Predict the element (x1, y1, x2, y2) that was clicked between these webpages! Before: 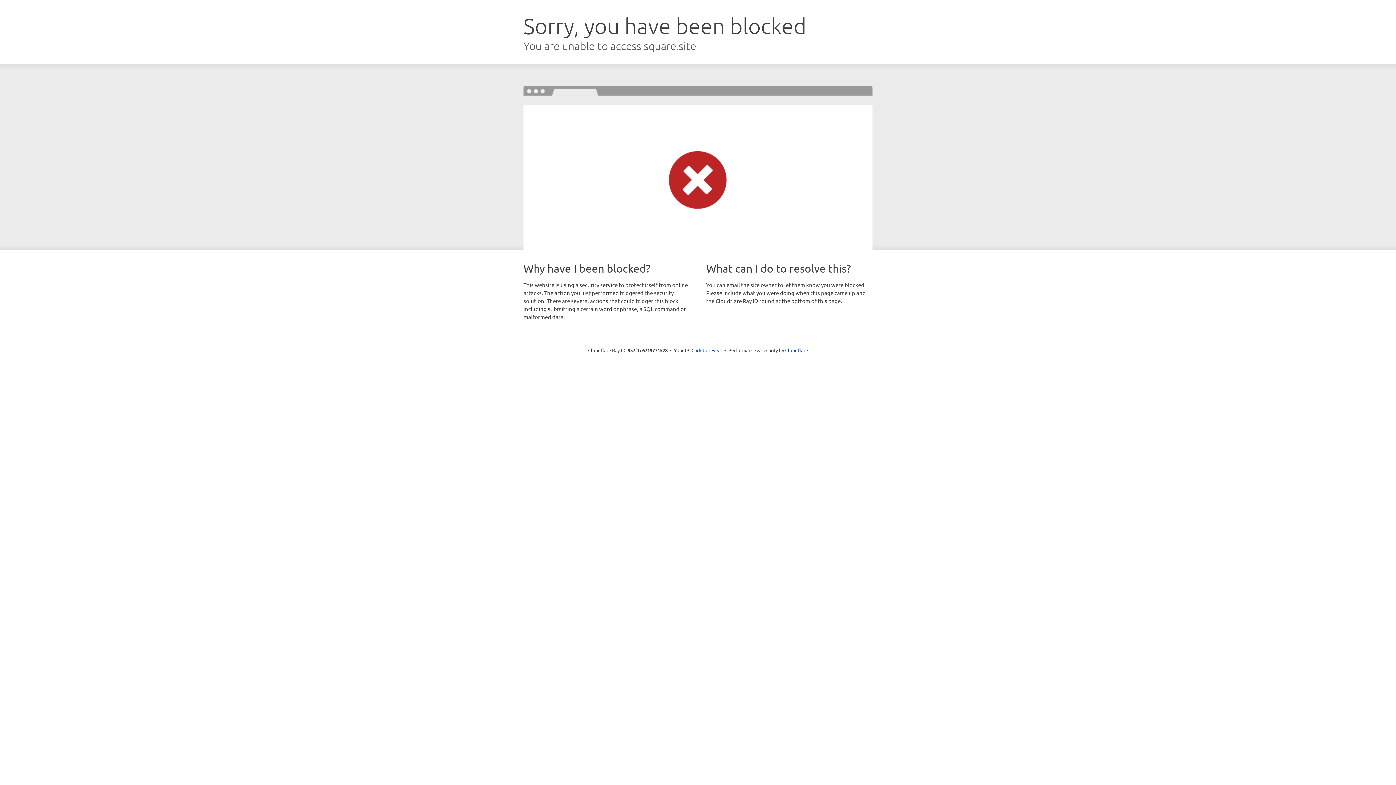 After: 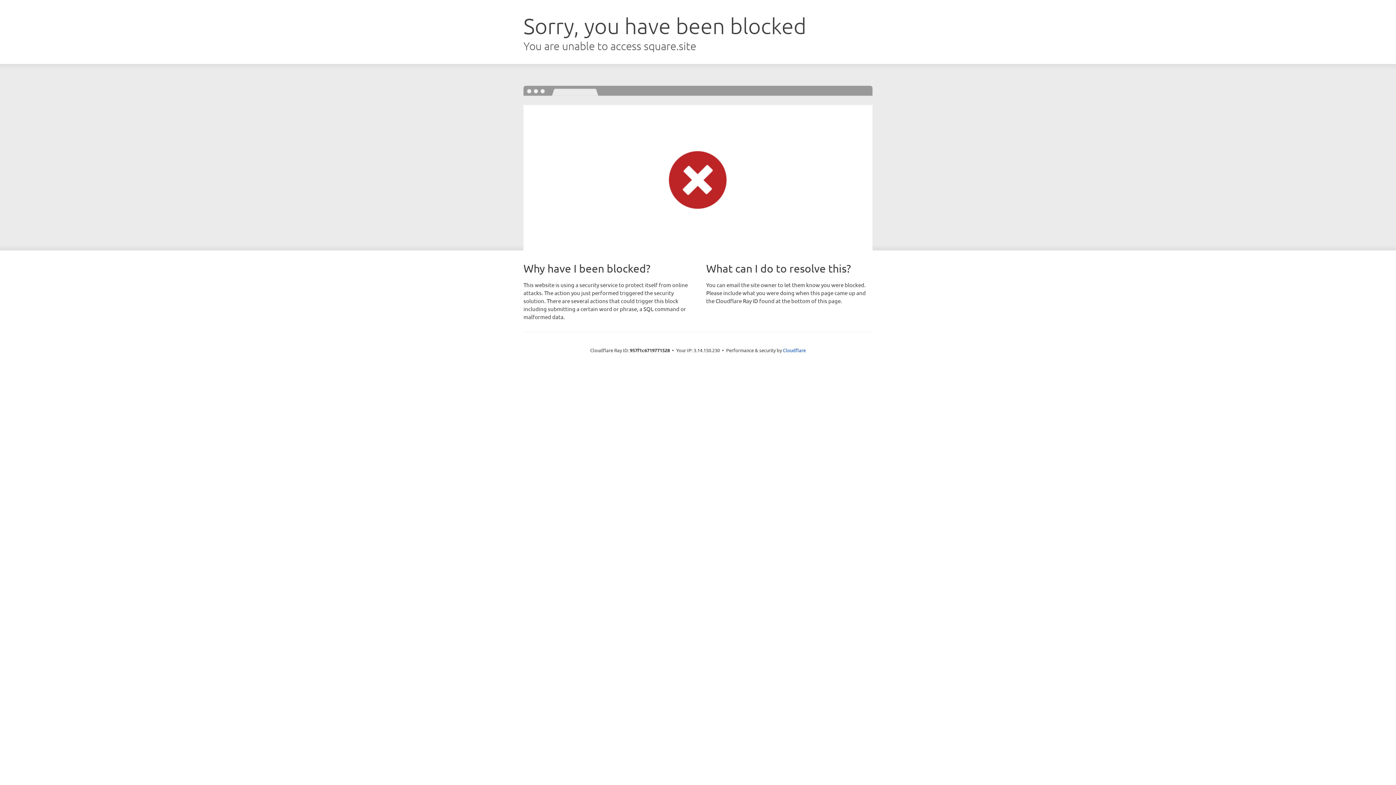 Action: label: Click to reveal bbox: (691, 346, 722, 353)